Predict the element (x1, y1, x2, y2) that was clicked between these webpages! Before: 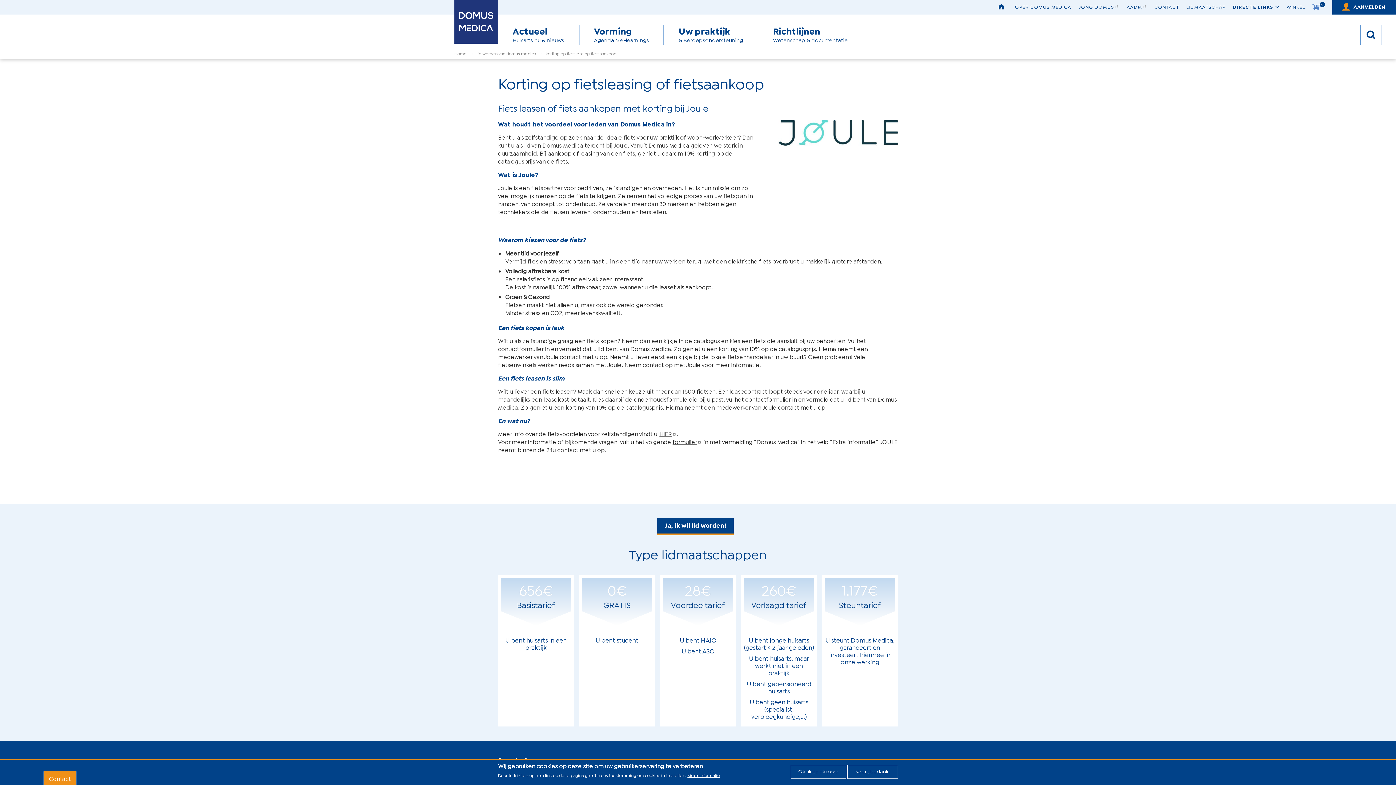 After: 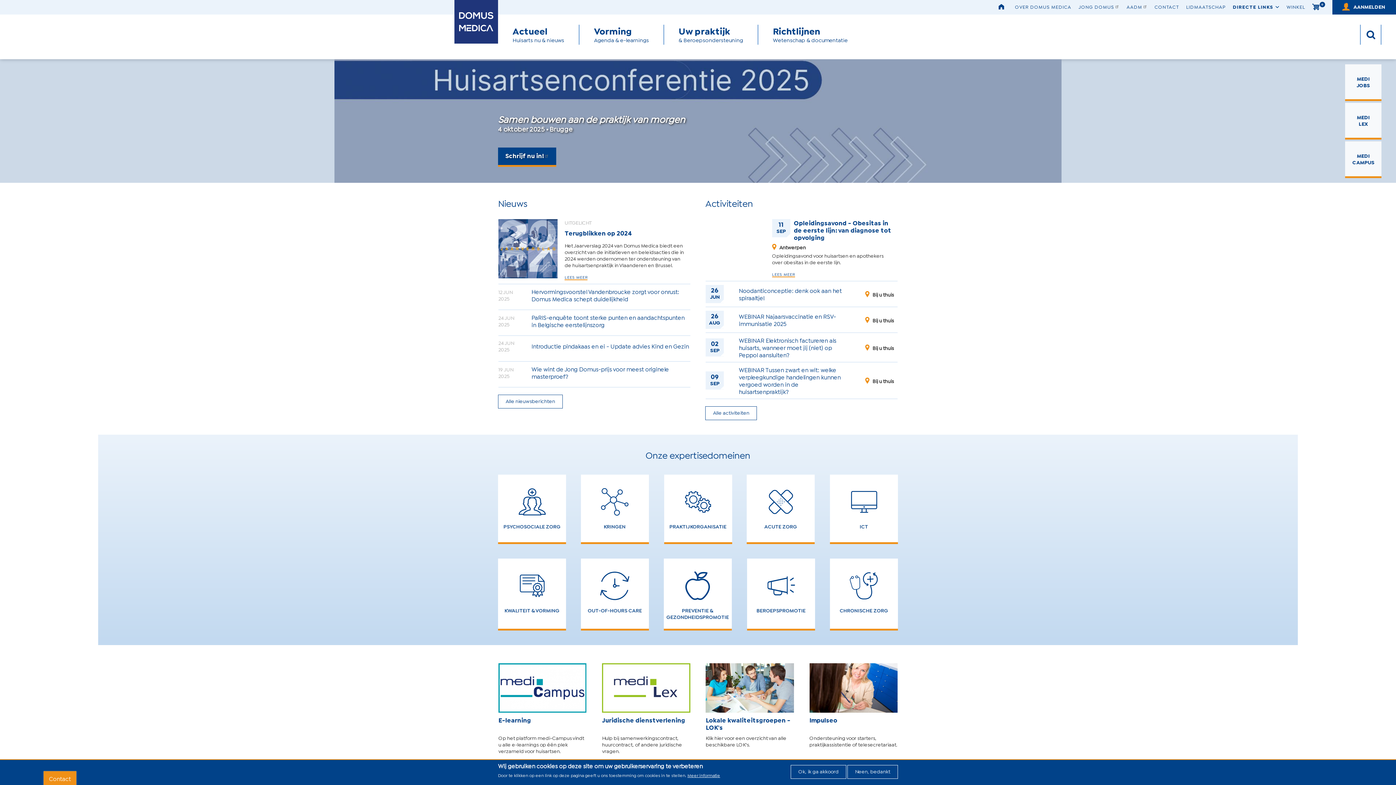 Action: bbox: (454, 50, 466, 56) label: Home